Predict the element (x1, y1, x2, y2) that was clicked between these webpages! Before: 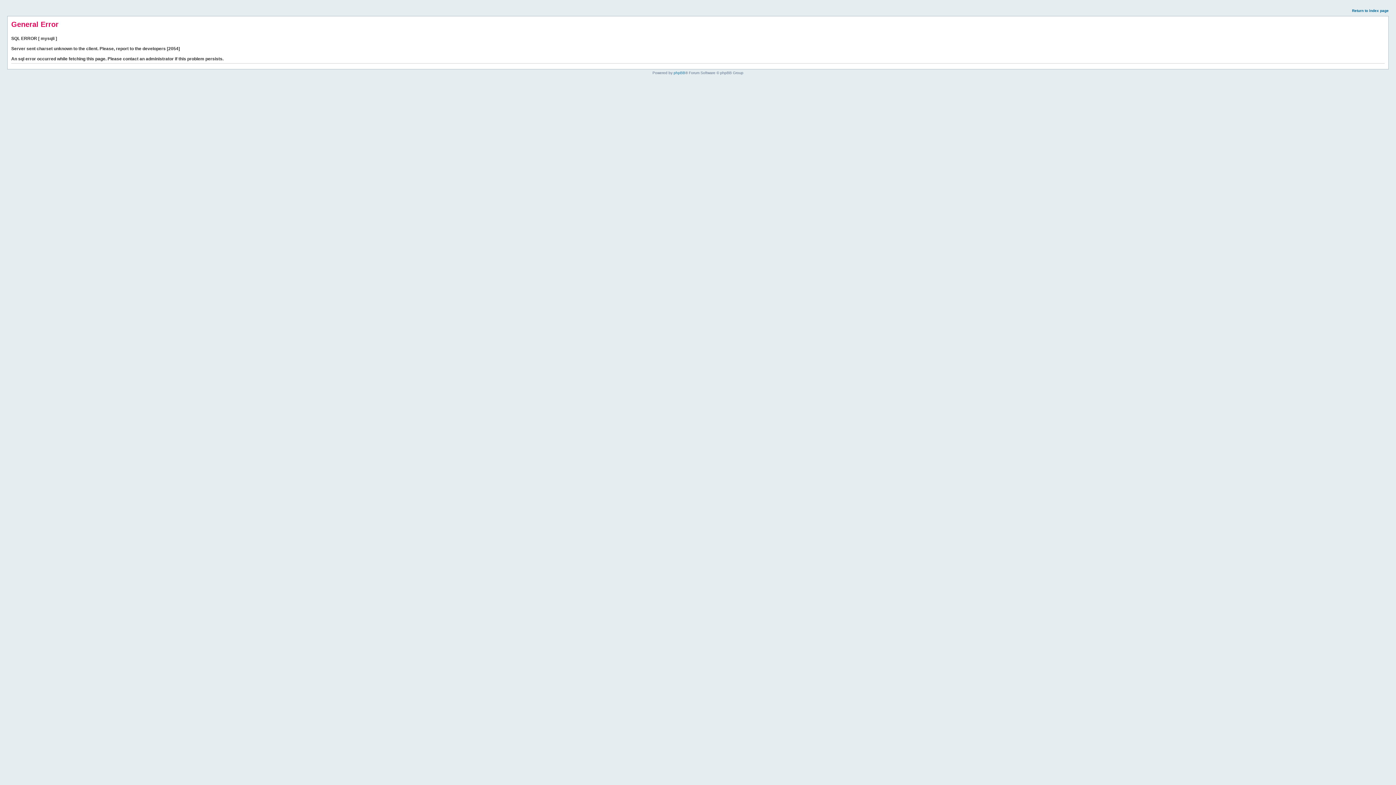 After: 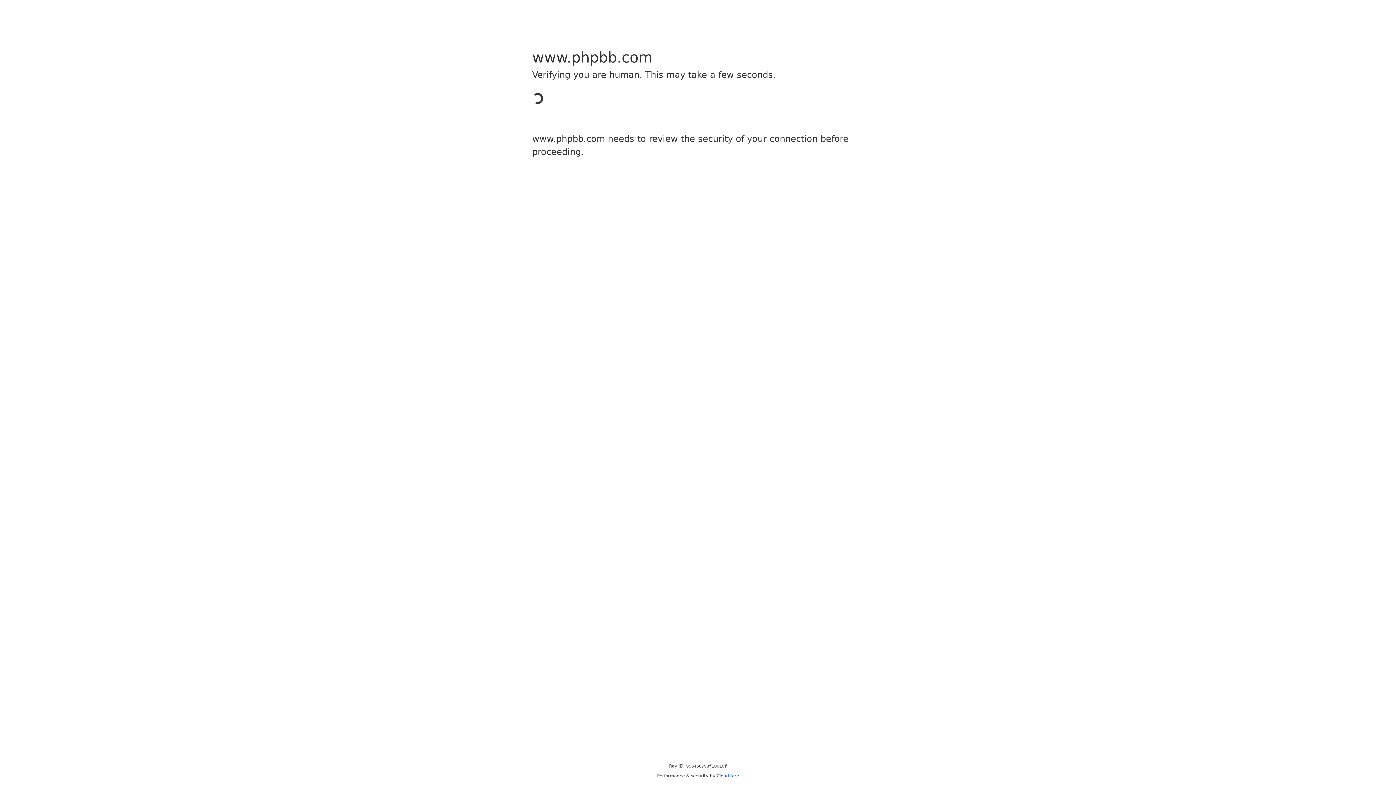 Action: label: phpBB bbox: (673, 70, 685, 74)